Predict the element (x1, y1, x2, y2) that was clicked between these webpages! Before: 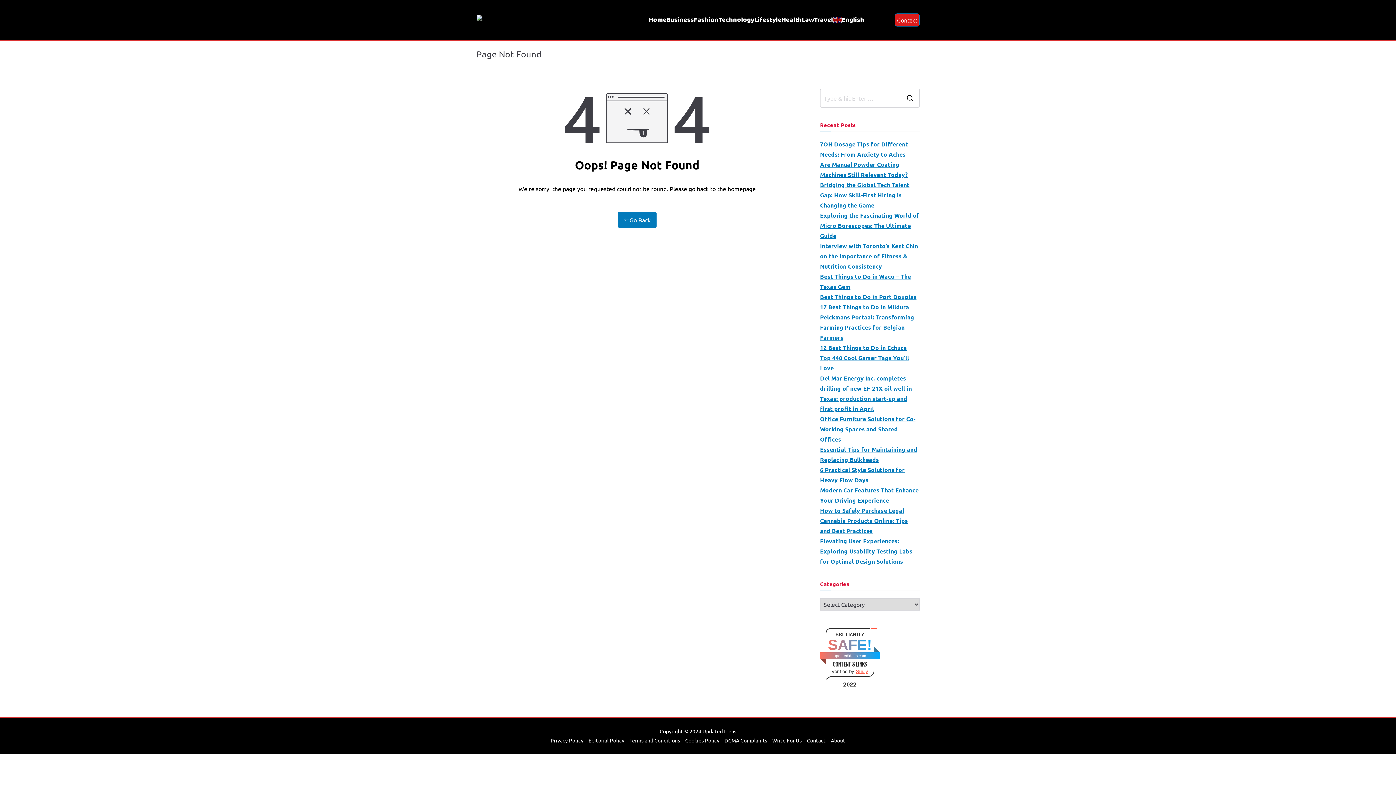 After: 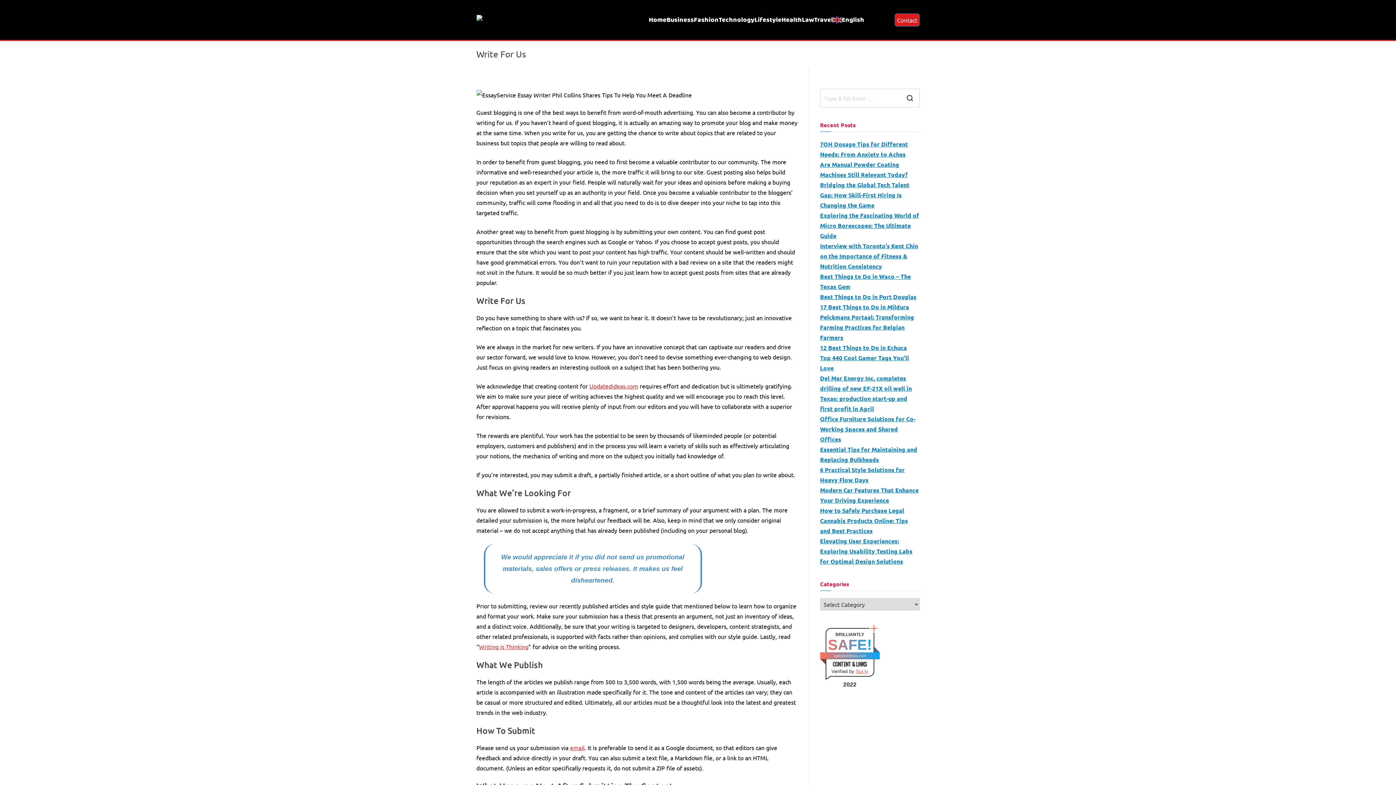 Action: label: Write For Us bbox: (769, 736, 804, 745)